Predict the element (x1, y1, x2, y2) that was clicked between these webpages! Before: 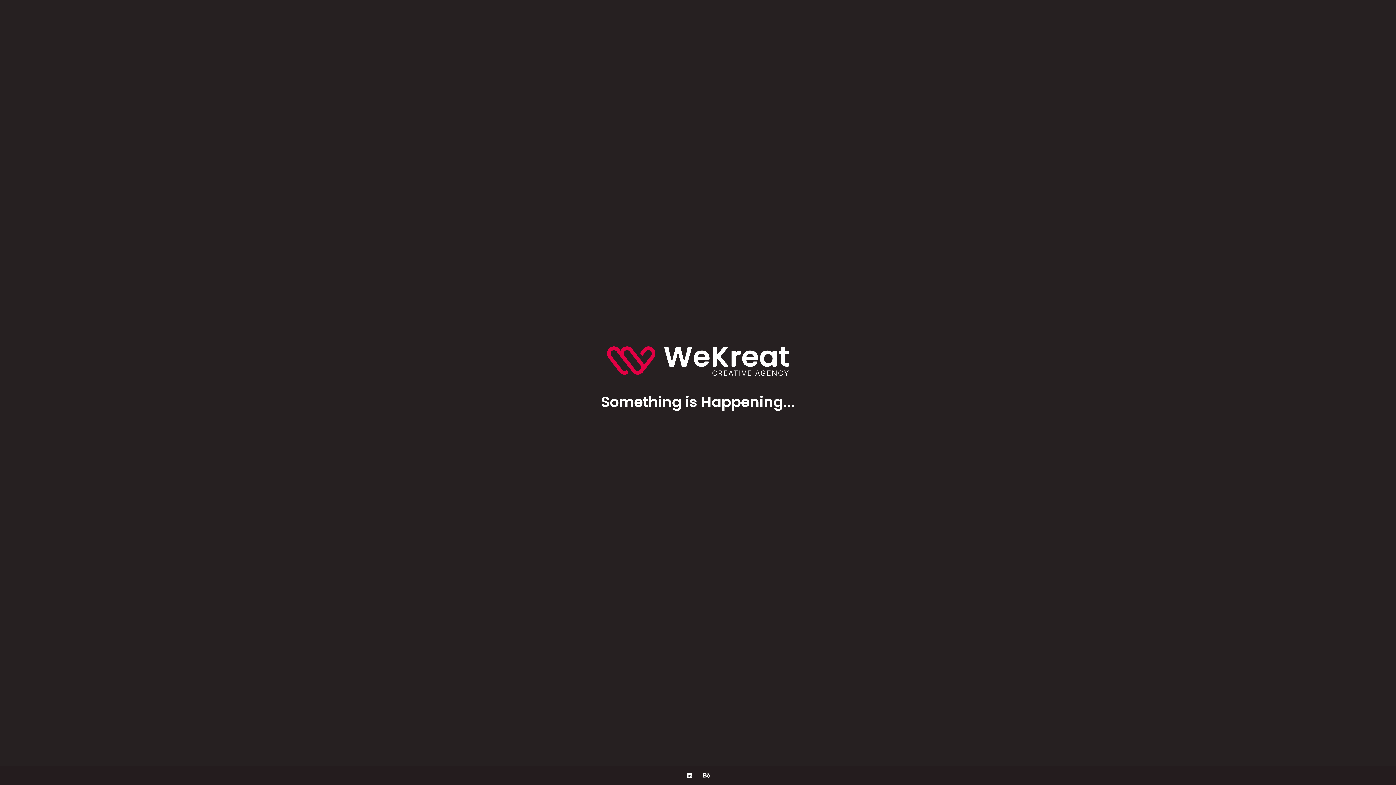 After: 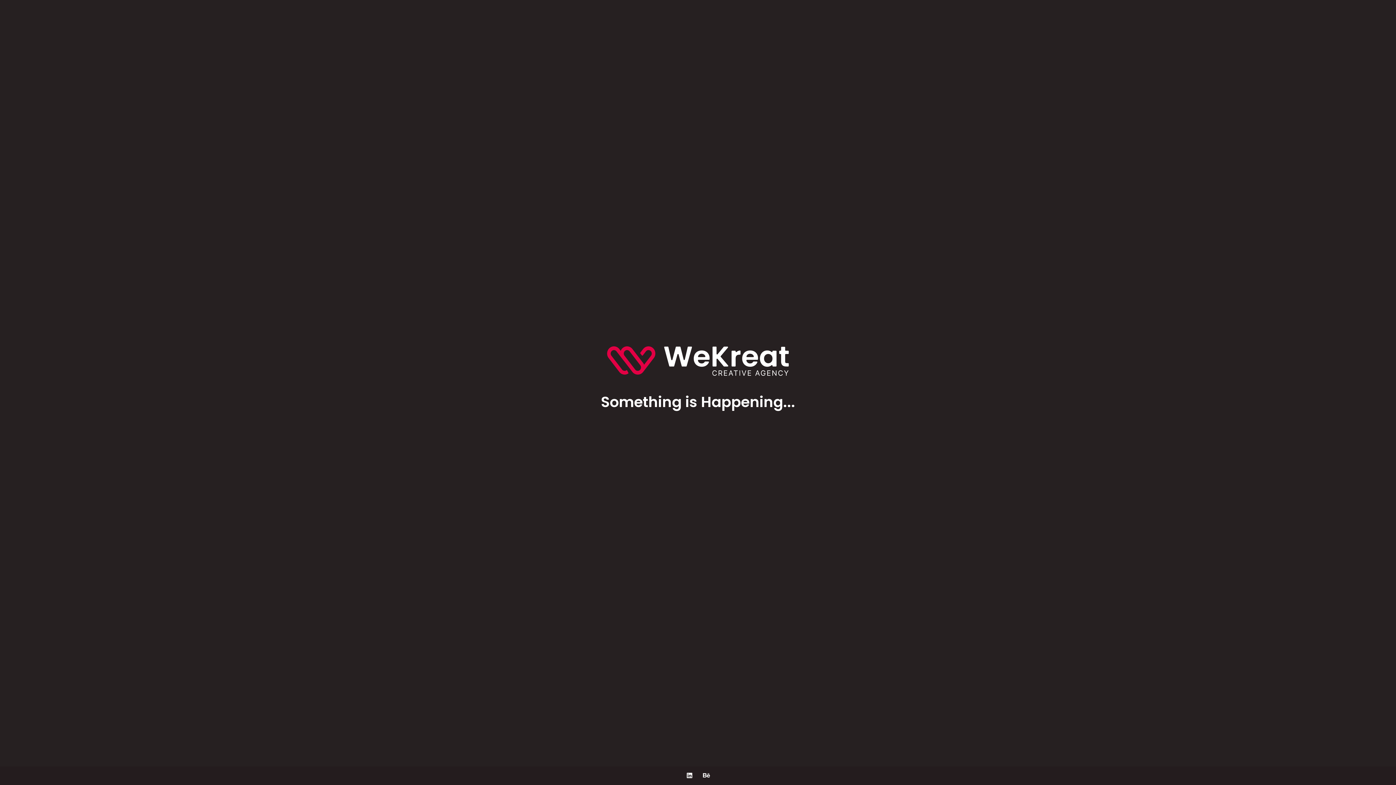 Action: bbox: (682, 766, 697, 785)